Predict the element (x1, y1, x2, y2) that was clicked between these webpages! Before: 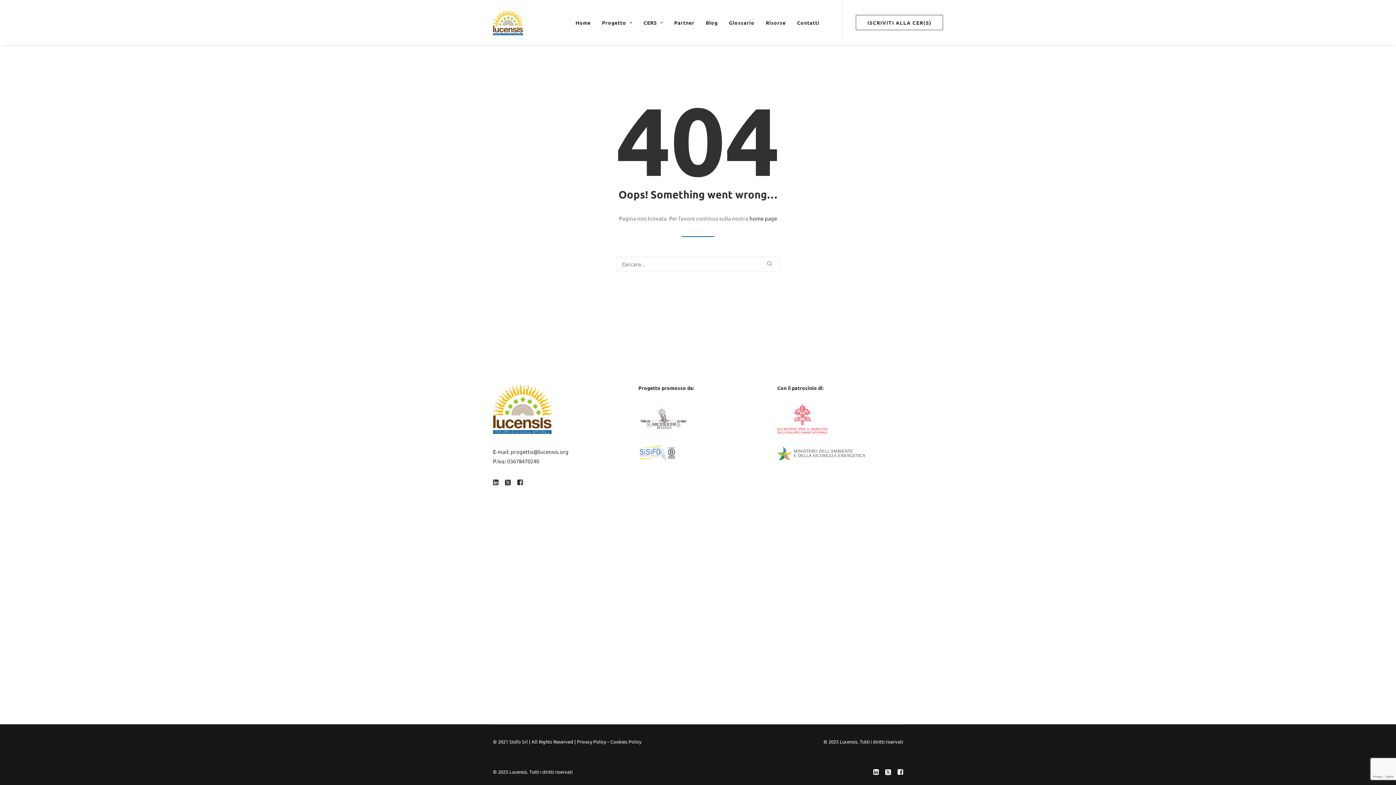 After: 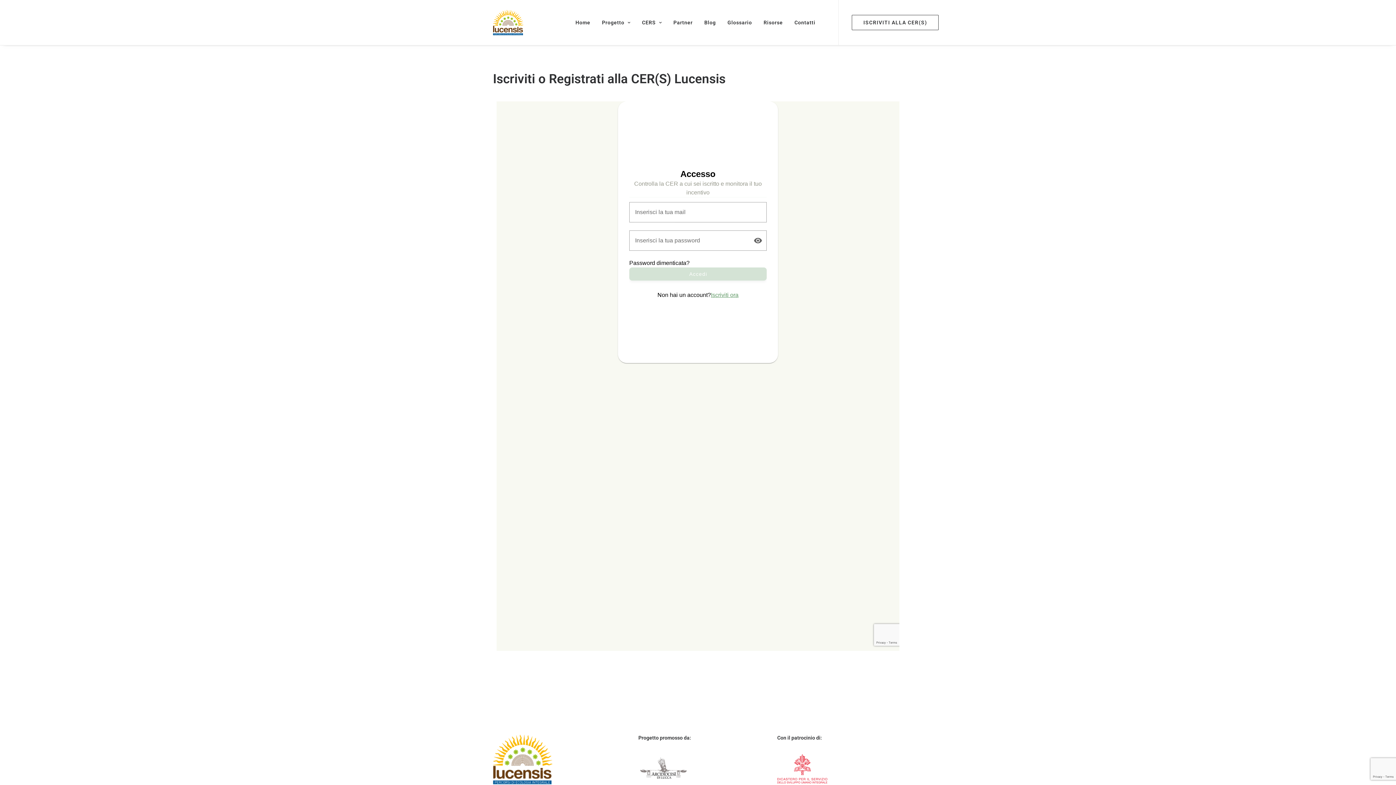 Action: label: ISCRIVITI ALLA CER(S) bbox: (856, 14, 943, 30)